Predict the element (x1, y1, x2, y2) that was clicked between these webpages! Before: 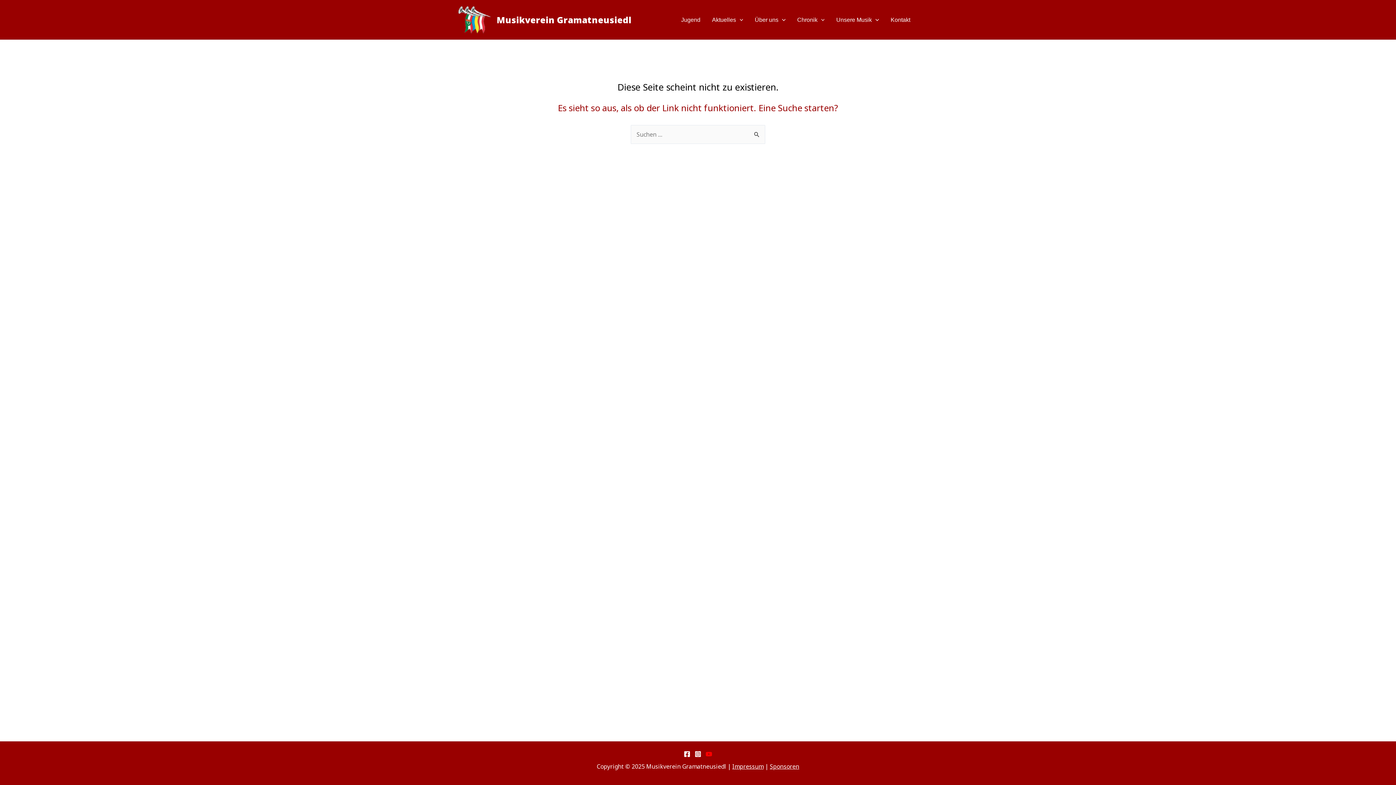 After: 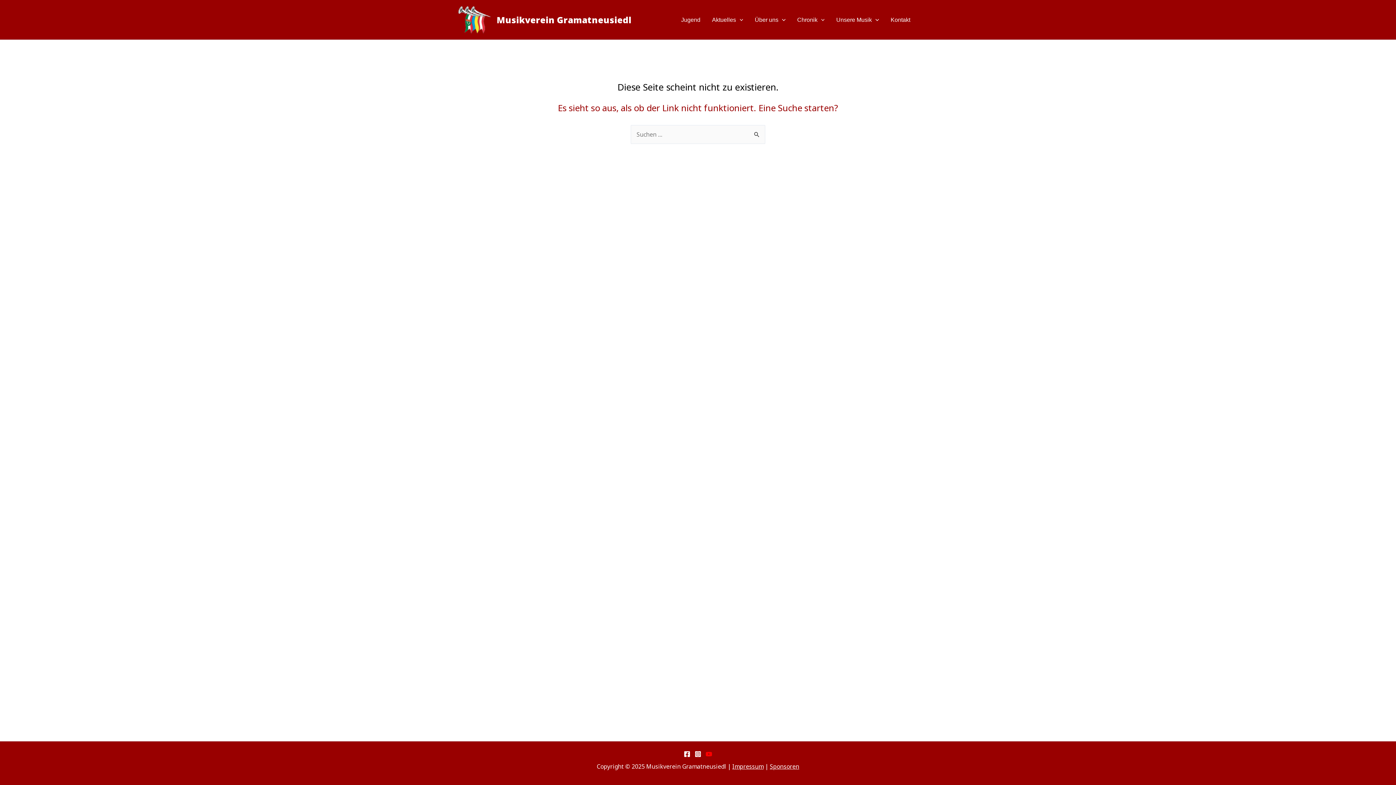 Action: label: Instagram bbox: (694, 751, 701, 757)